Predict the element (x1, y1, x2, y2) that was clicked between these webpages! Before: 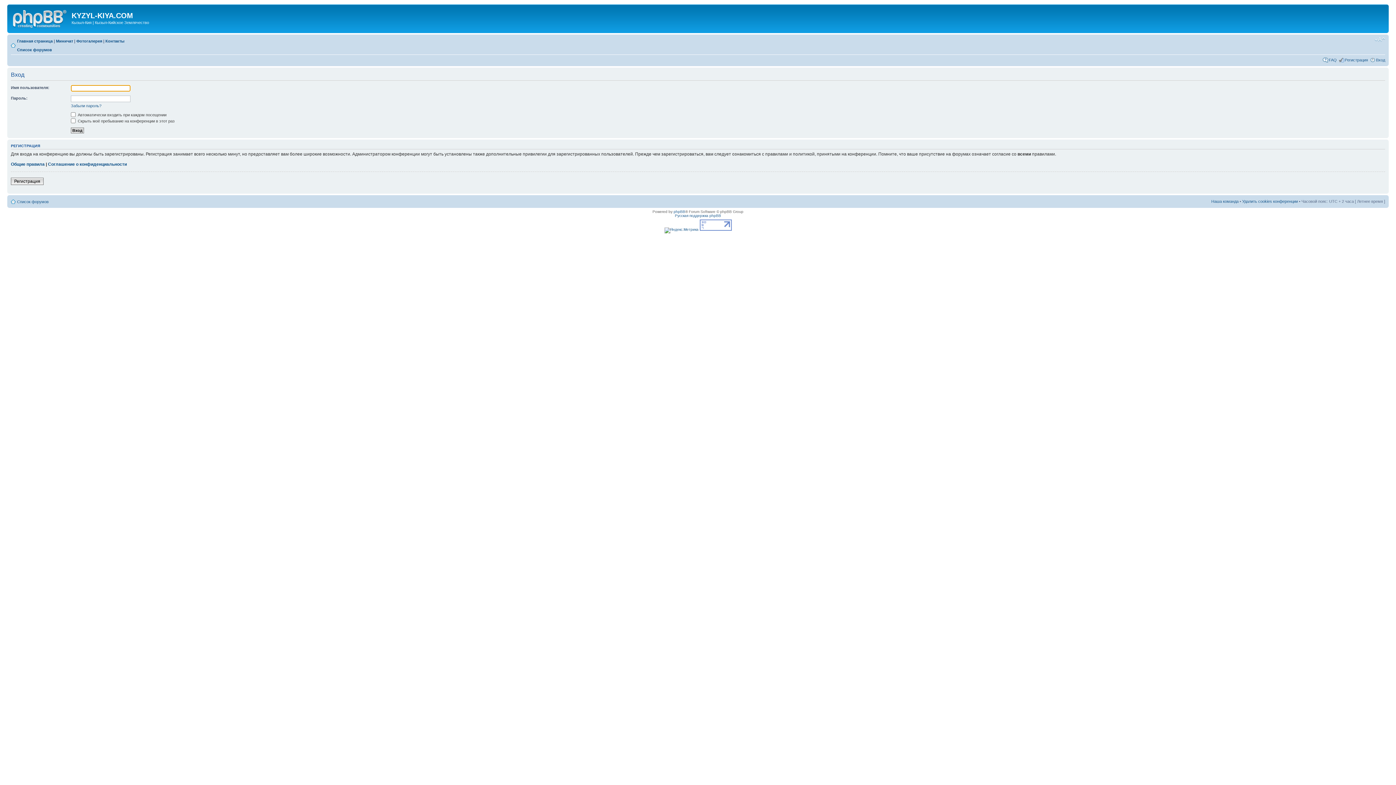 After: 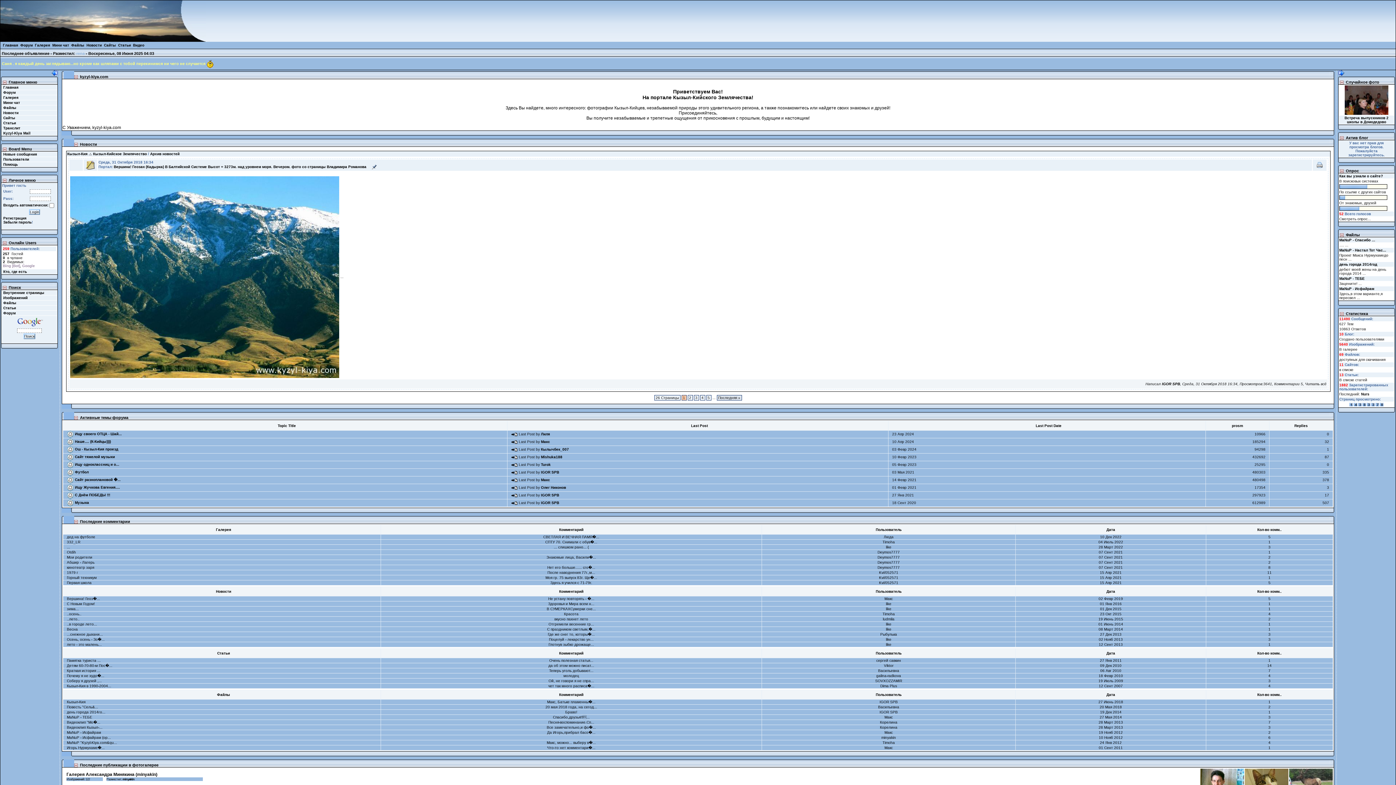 Action: bbox: (17, 38, 52, 43) label: Главная страница